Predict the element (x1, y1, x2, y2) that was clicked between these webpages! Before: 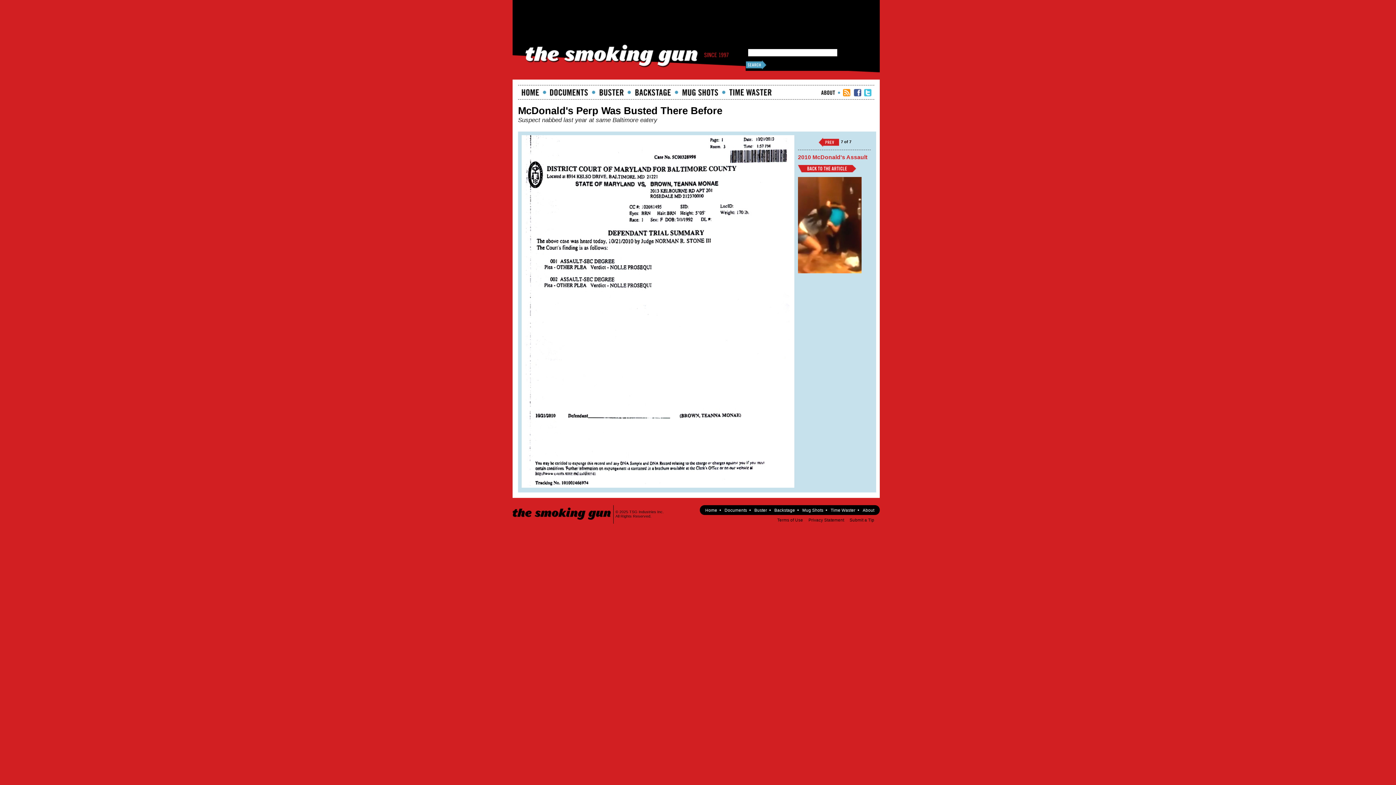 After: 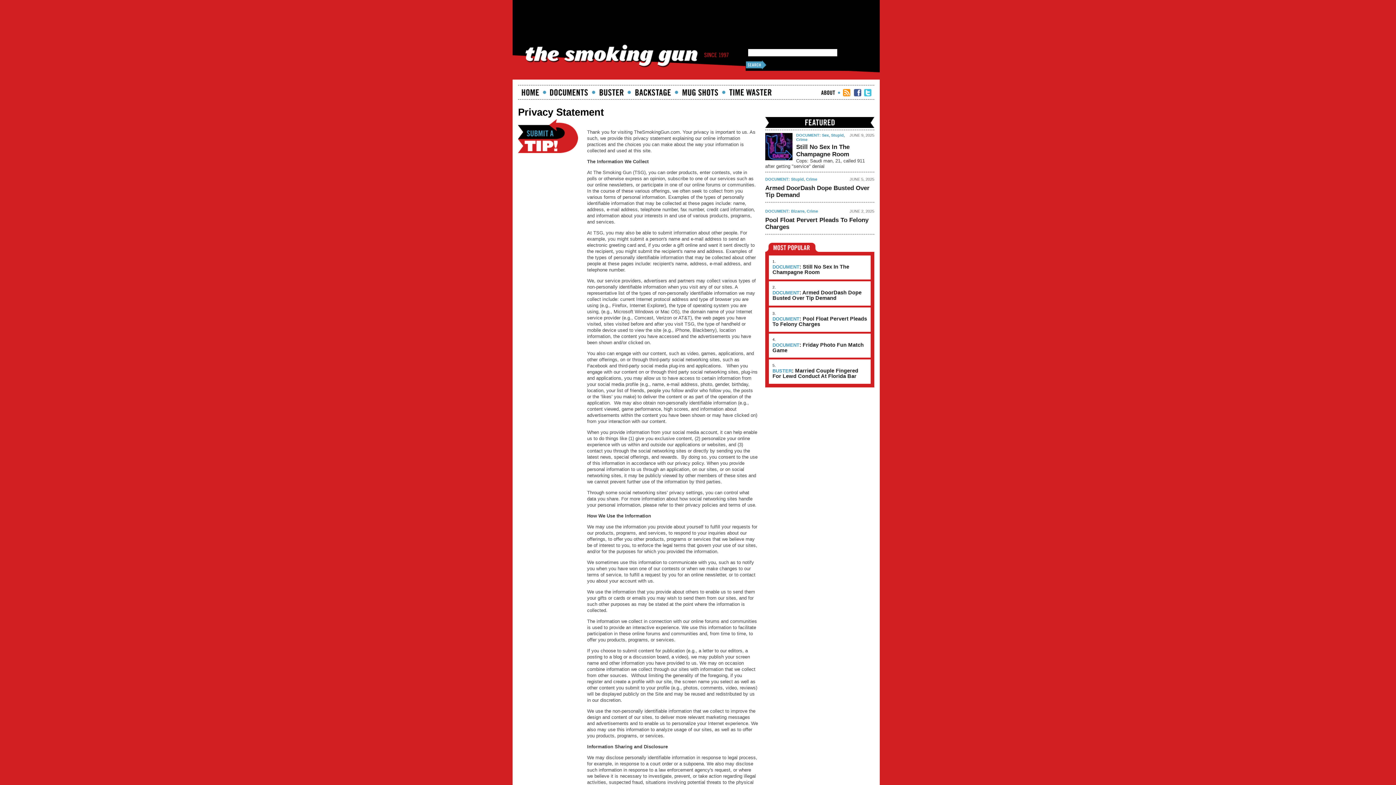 Action: bbox: (808, 517, 844, 522) label: Privacy Statement